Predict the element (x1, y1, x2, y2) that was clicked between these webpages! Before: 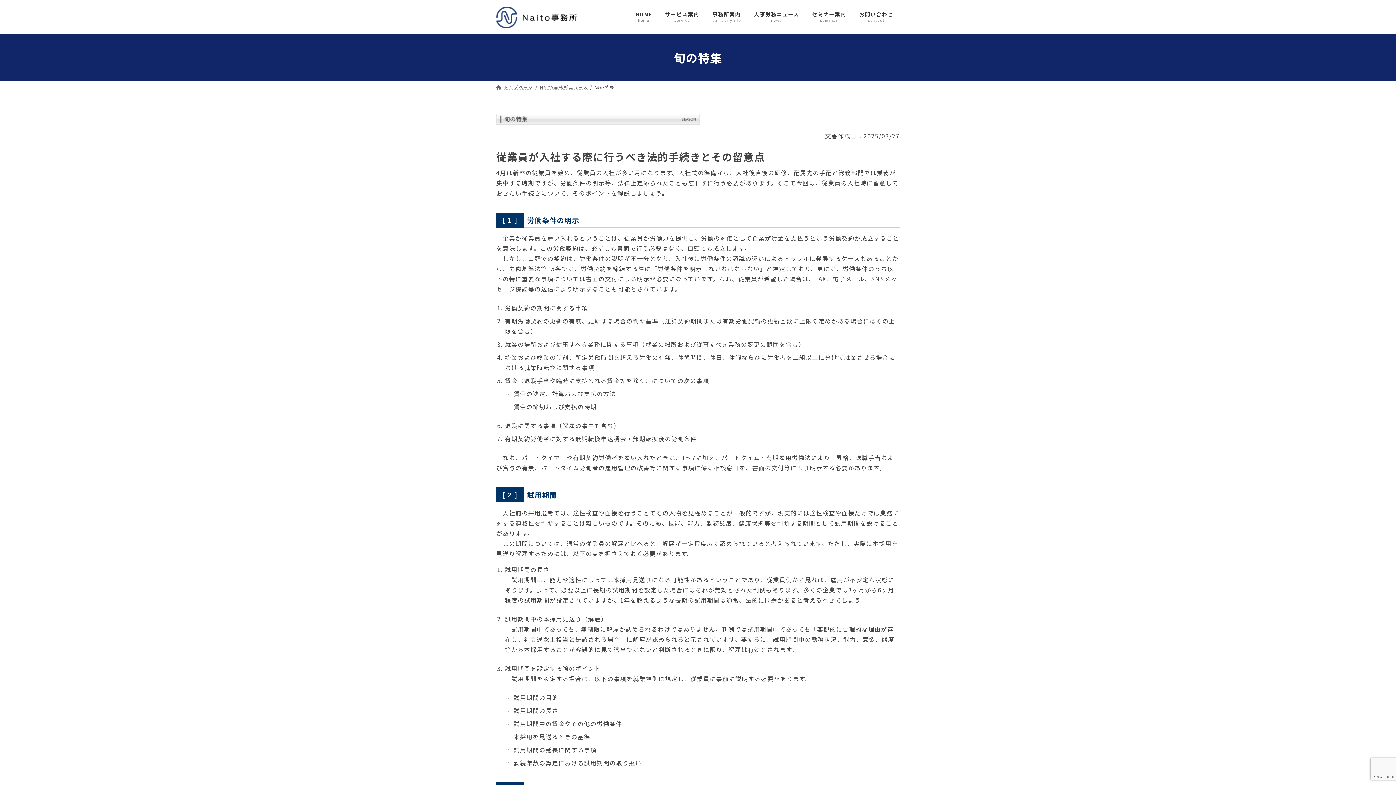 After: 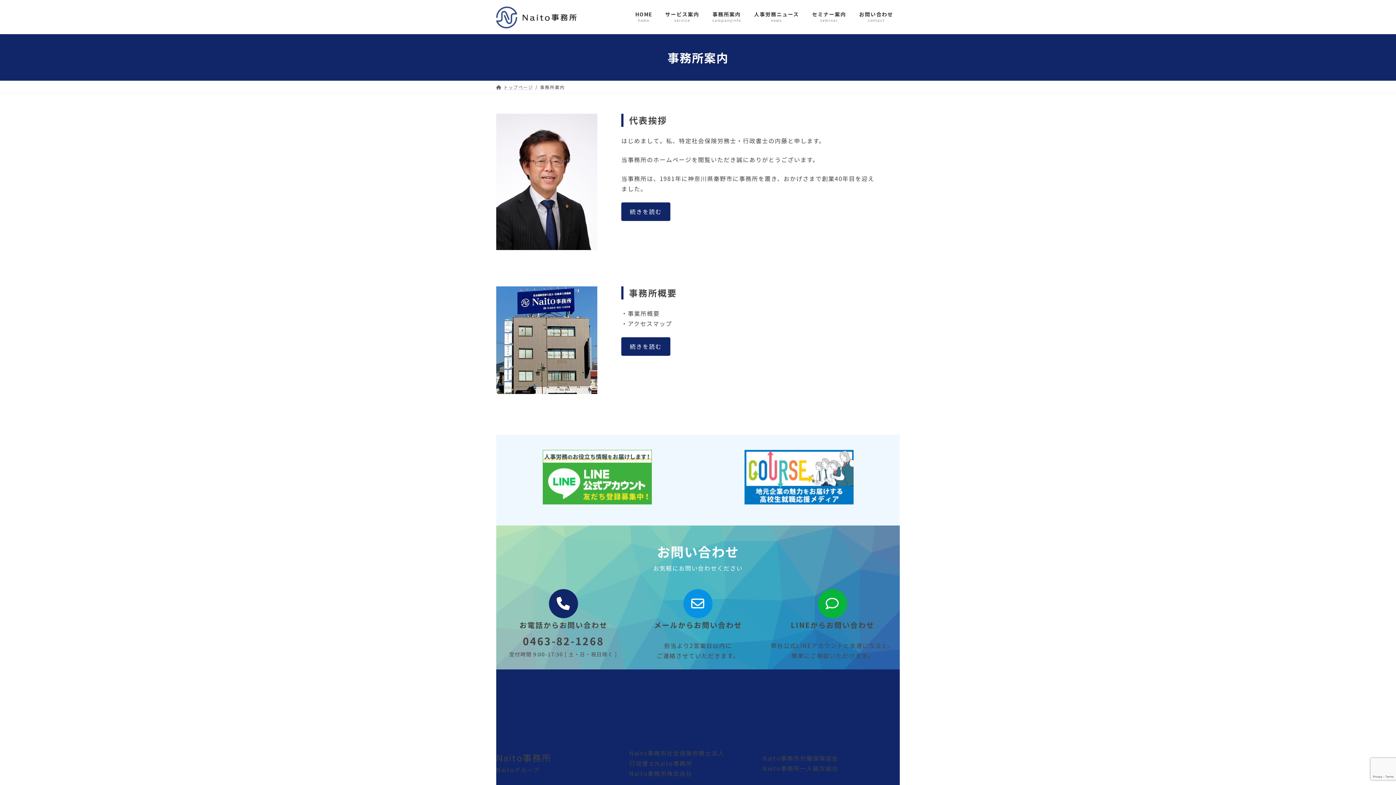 Action: bbox: (705, 5, 747, 28) label: 事務所案内
campanyinfo